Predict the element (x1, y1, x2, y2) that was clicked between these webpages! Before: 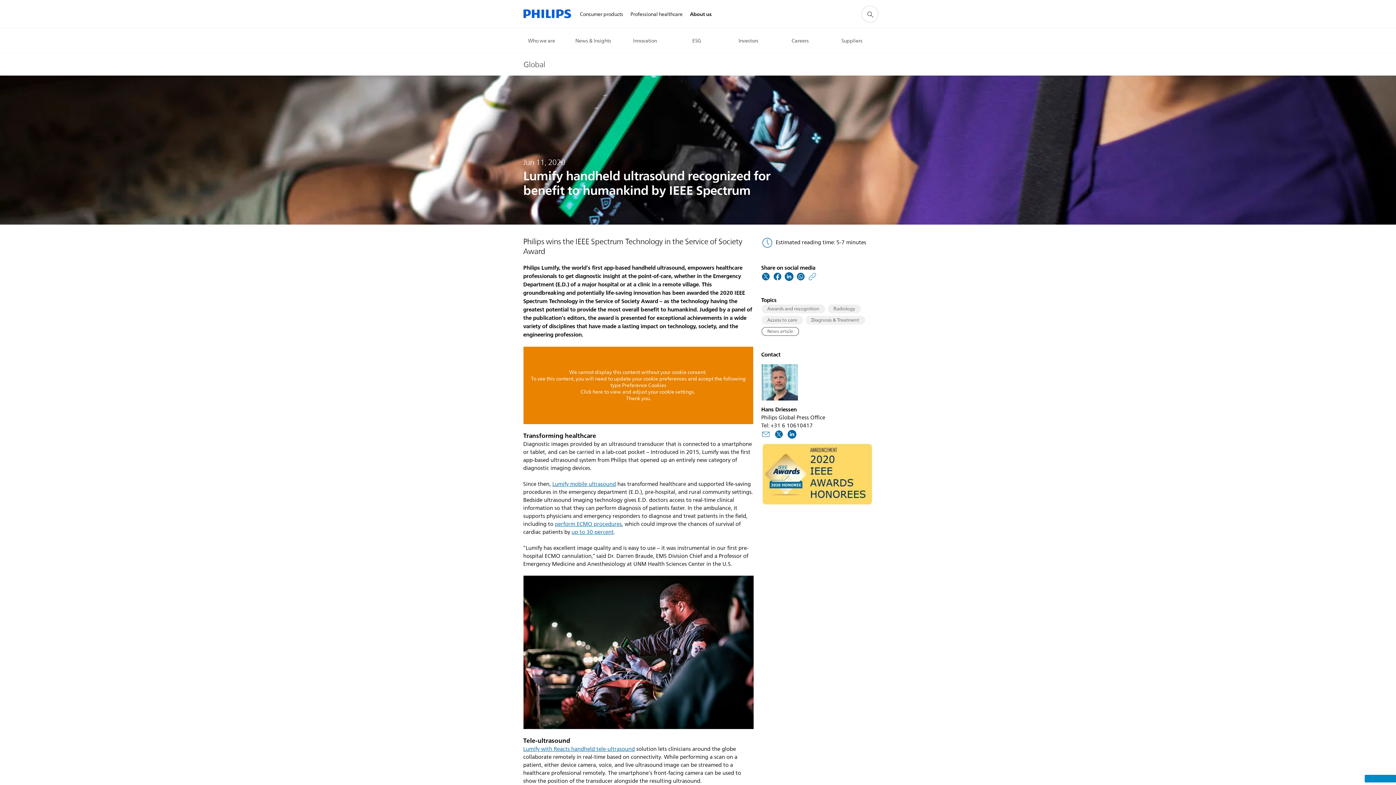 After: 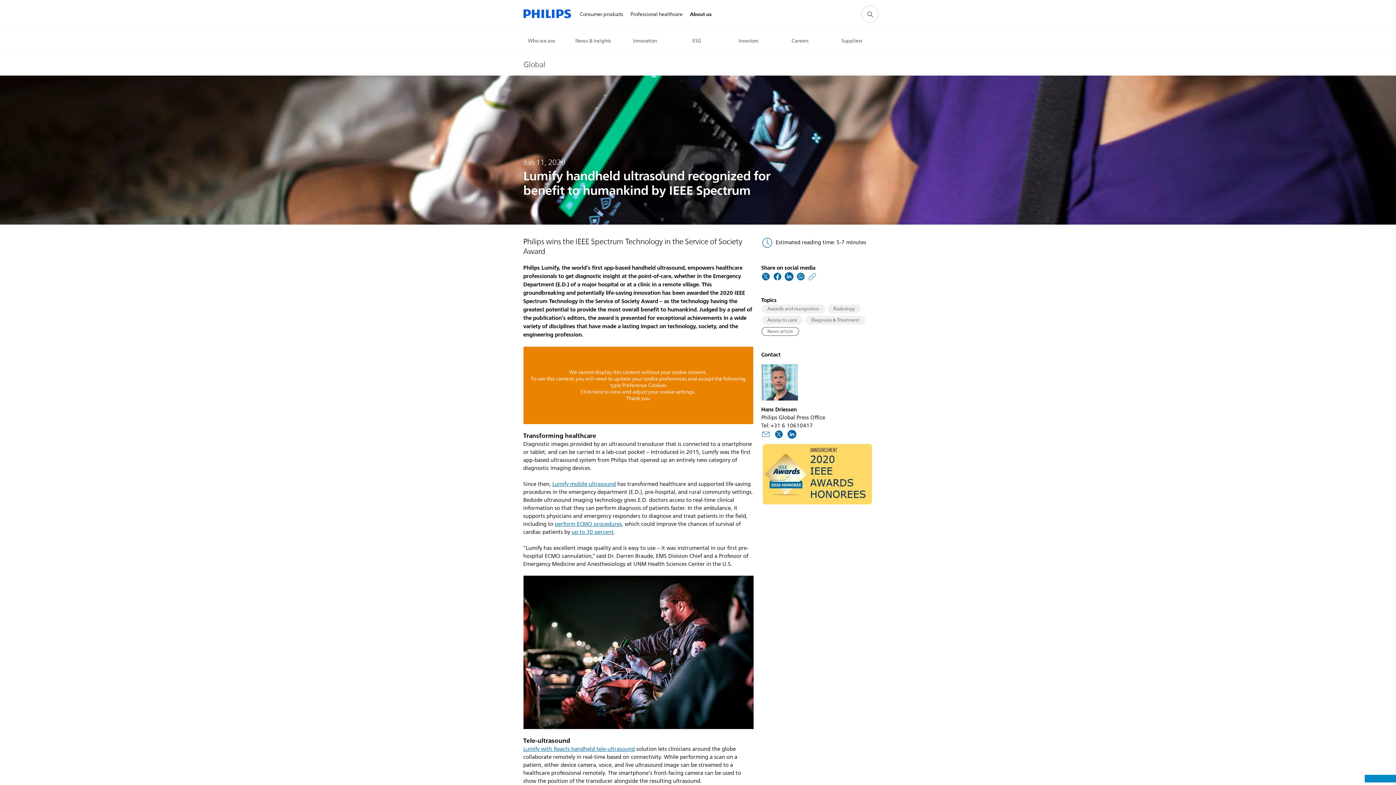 Action: label: Lumify with Reacts handheld tele-ultrasound bbox: (523, 745, 634, 754)